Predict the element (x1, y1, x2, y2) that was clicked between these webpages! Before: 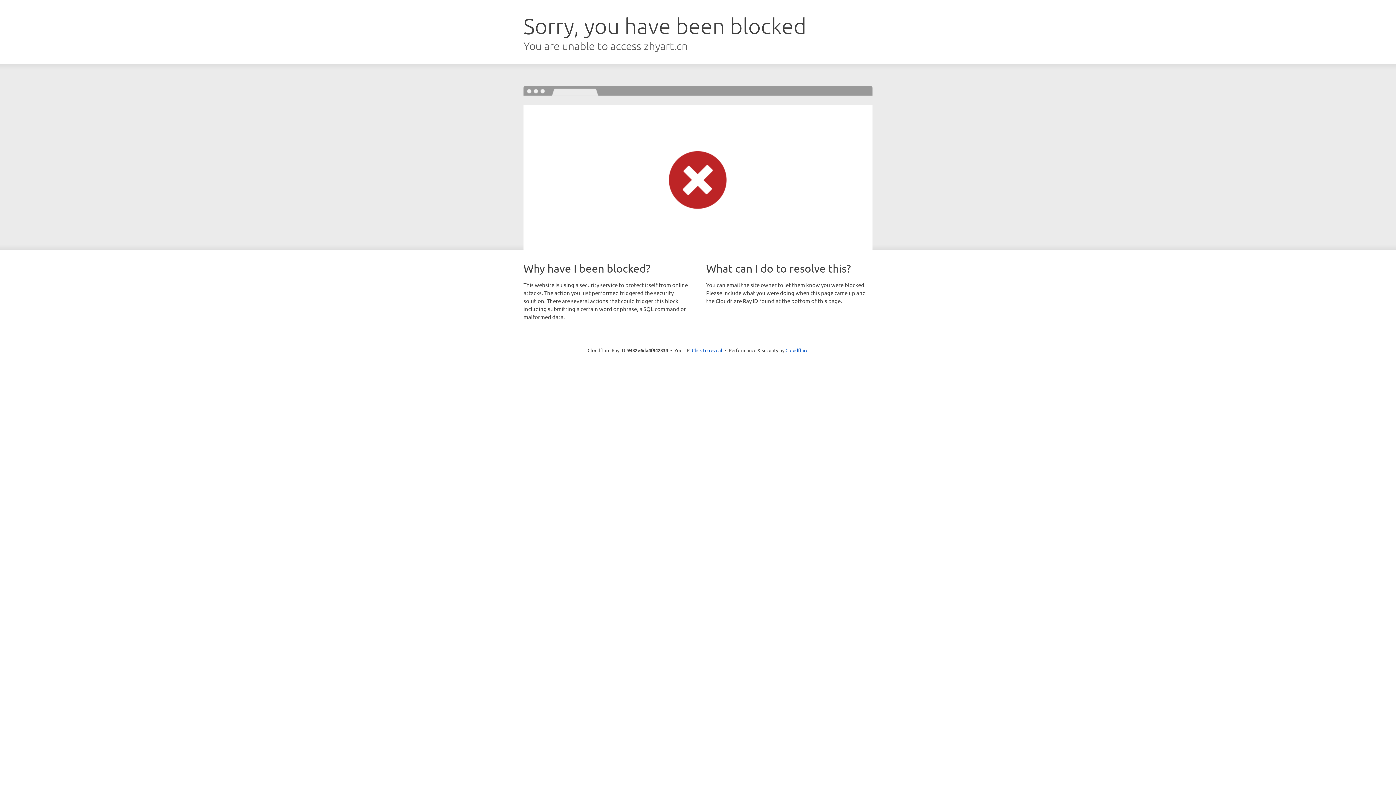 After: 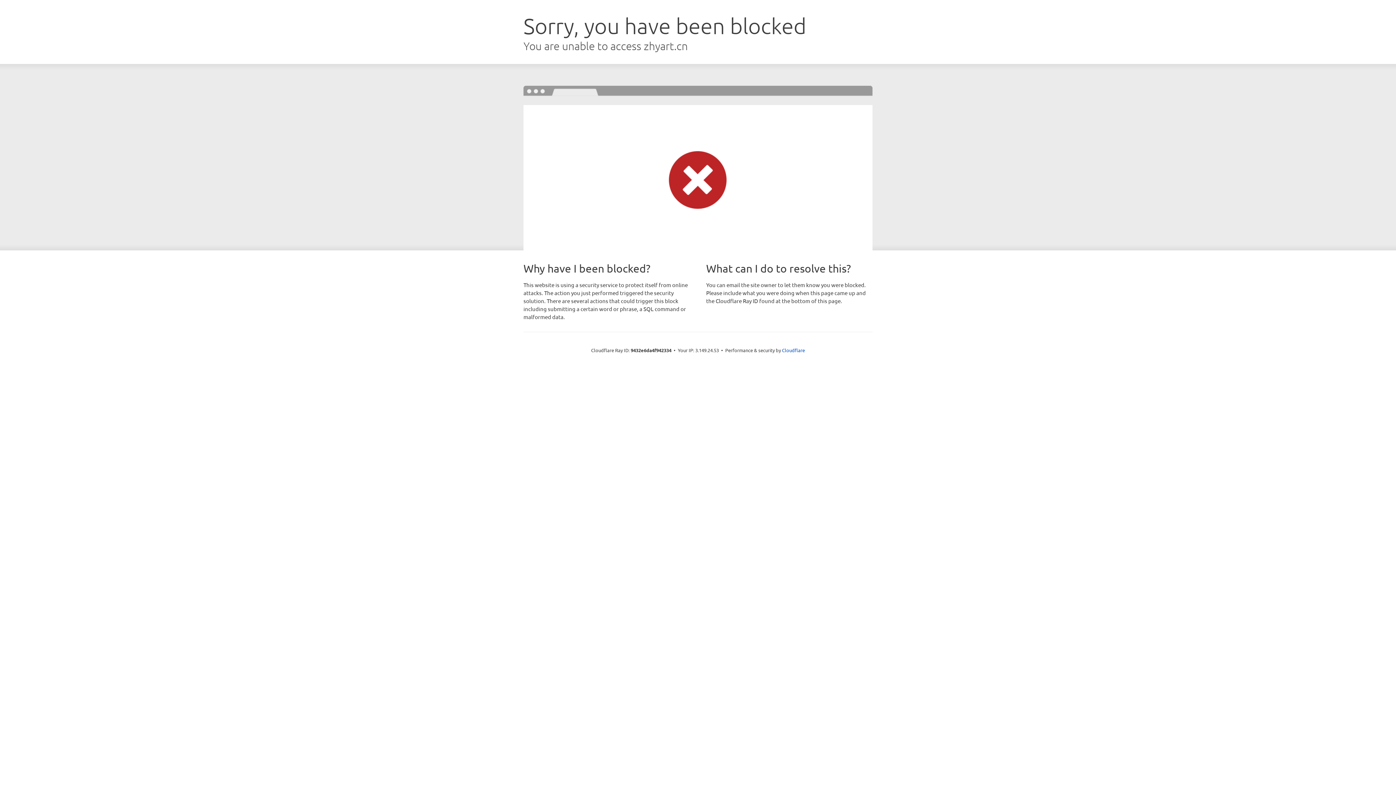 Action: label: Click to reveal bbox: (692, 346, 722, 353)